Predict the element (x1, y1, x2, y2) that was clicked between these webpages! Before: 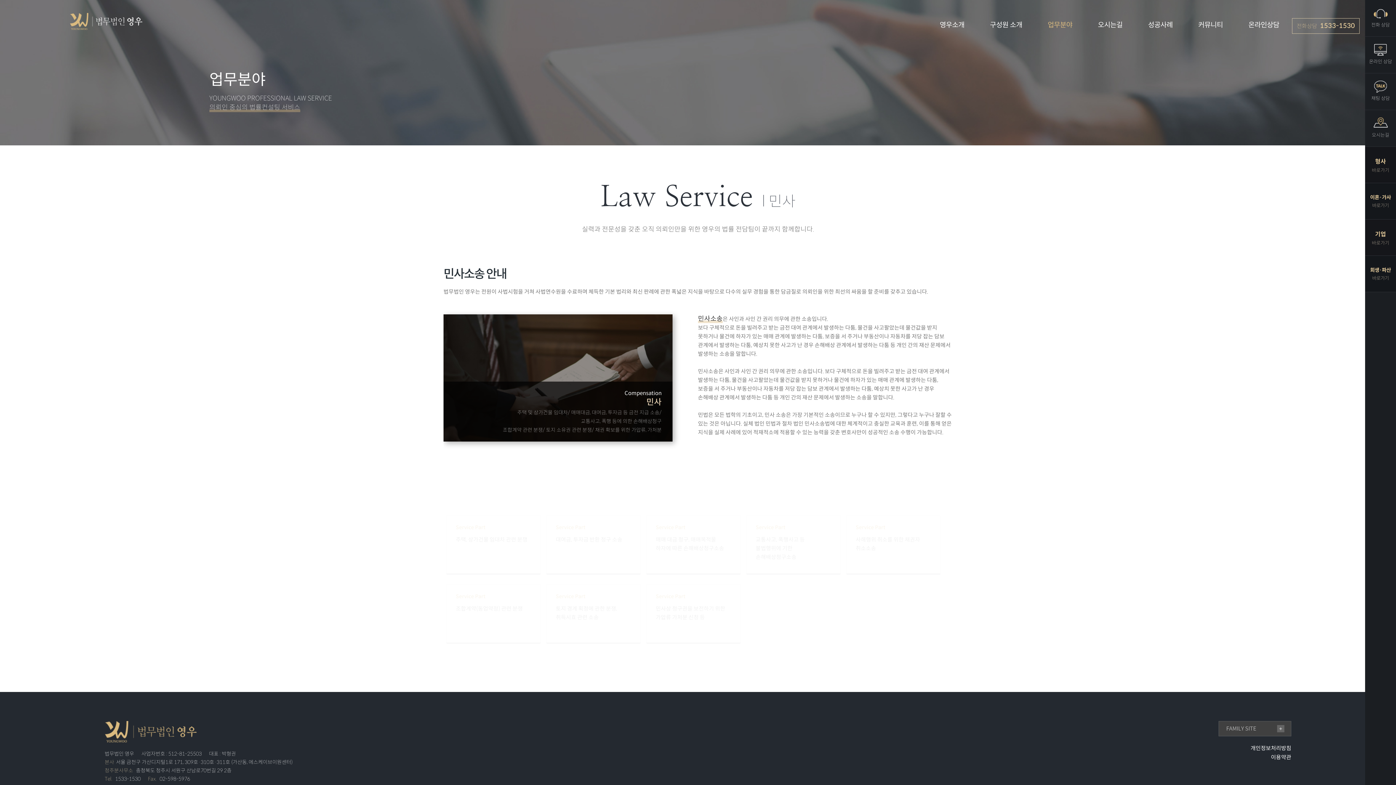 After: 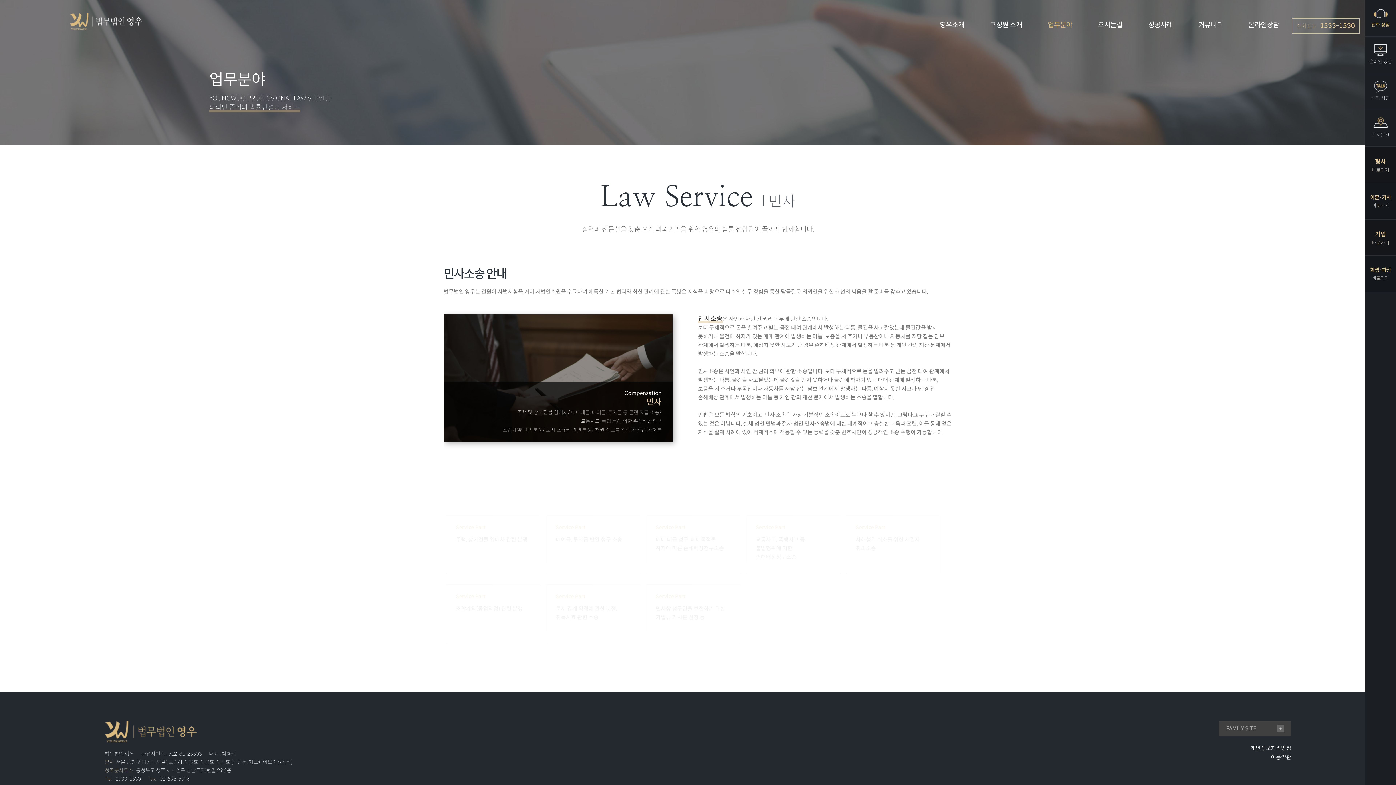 Action: label: 전화 상담 bbox: (1365, 0, 1396, 36)